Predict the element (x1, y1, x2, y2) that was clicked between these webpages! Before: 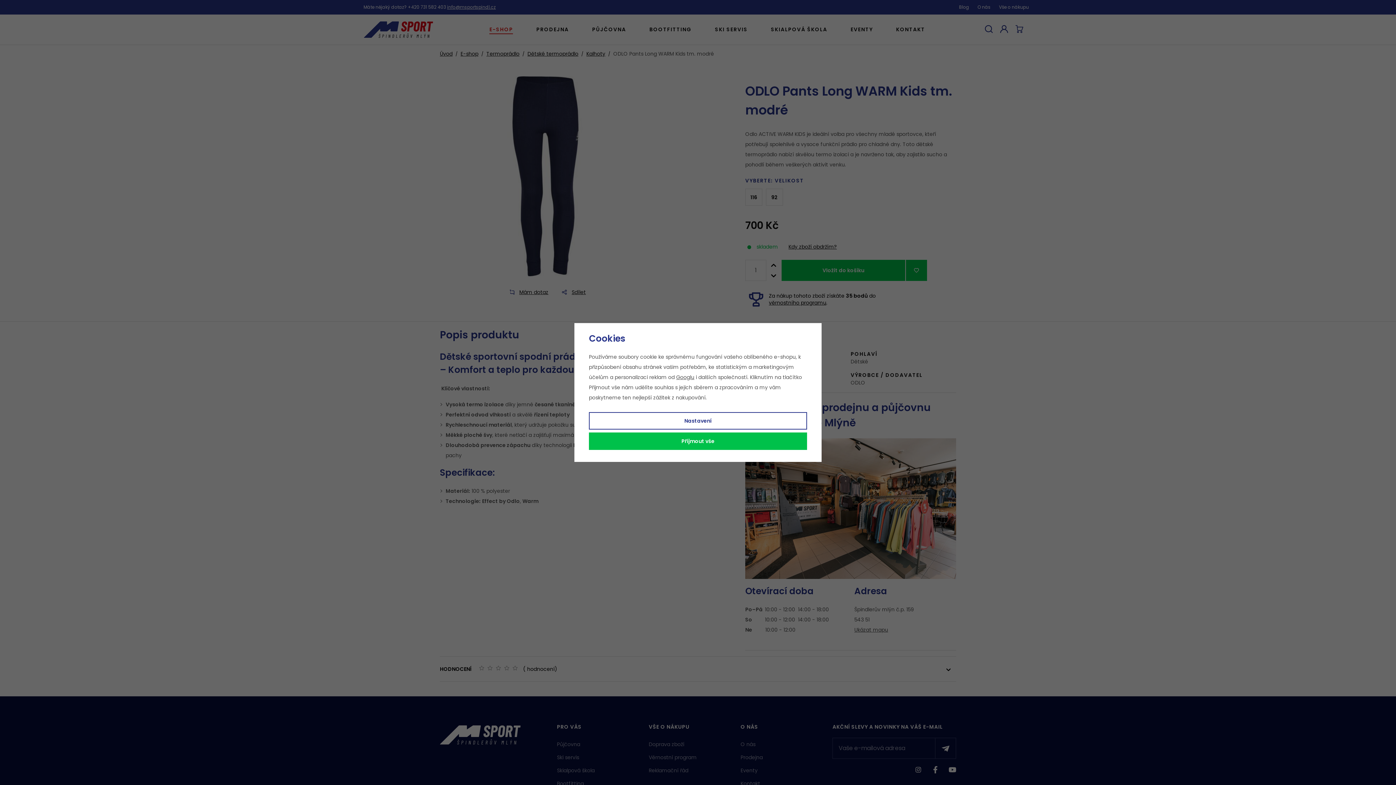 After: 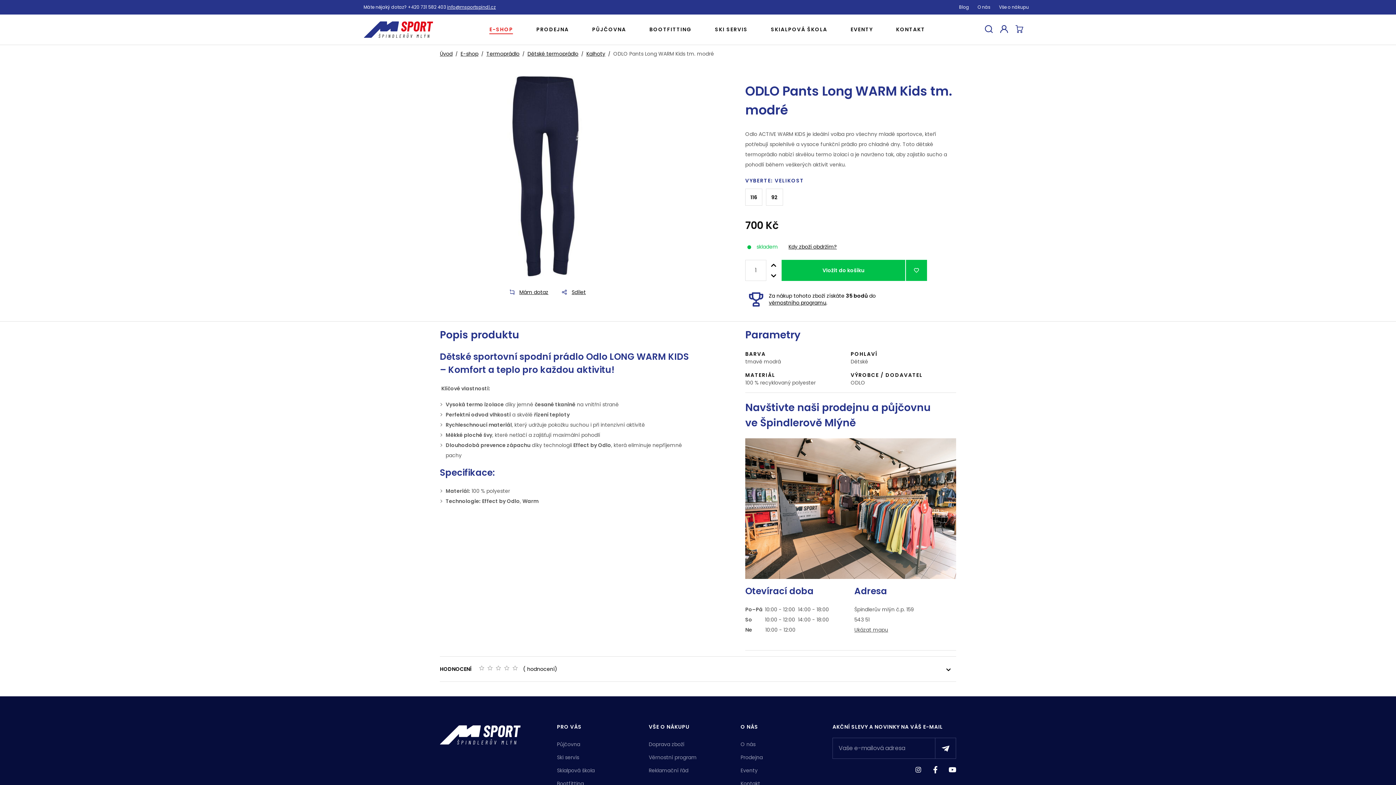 Action: bbox: (589, 432, 807, 450) label: Příjmout vše